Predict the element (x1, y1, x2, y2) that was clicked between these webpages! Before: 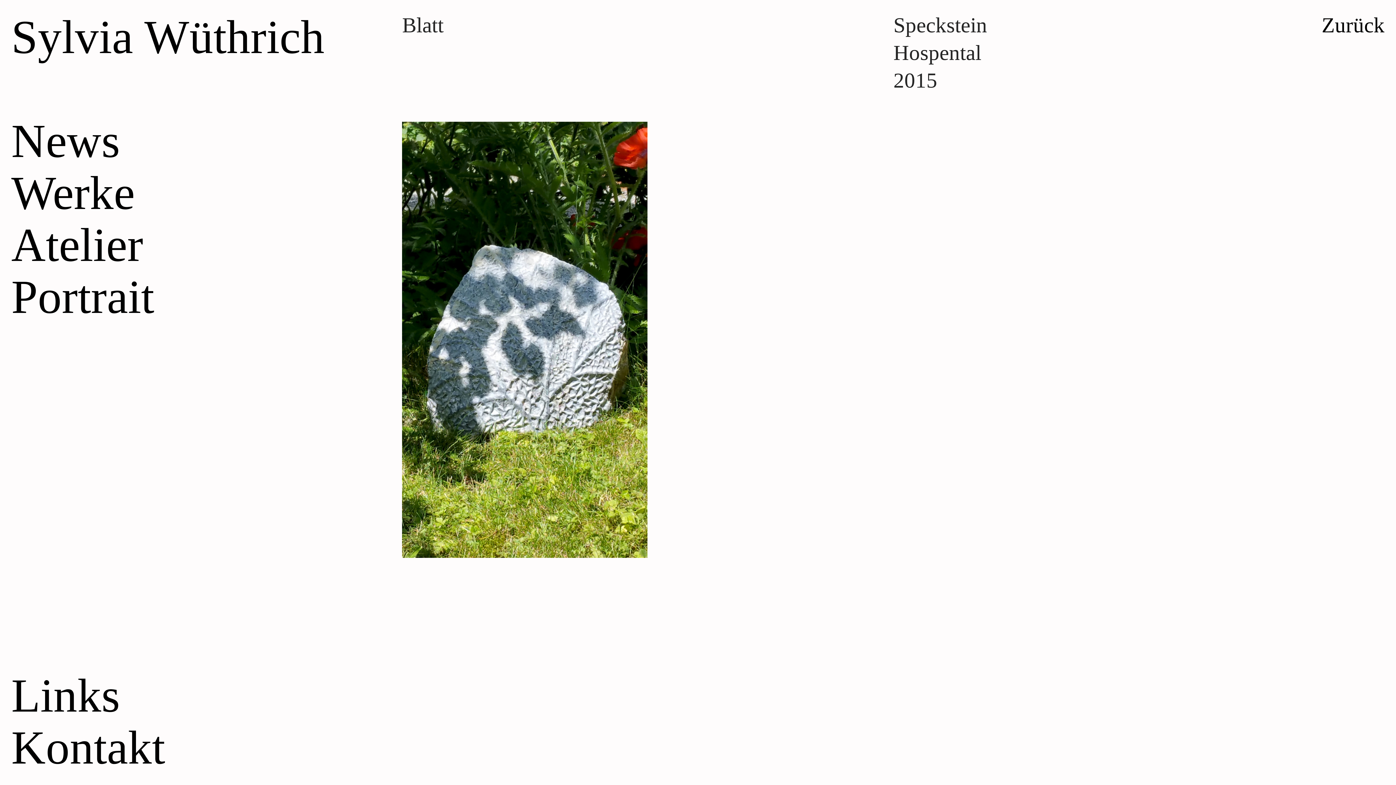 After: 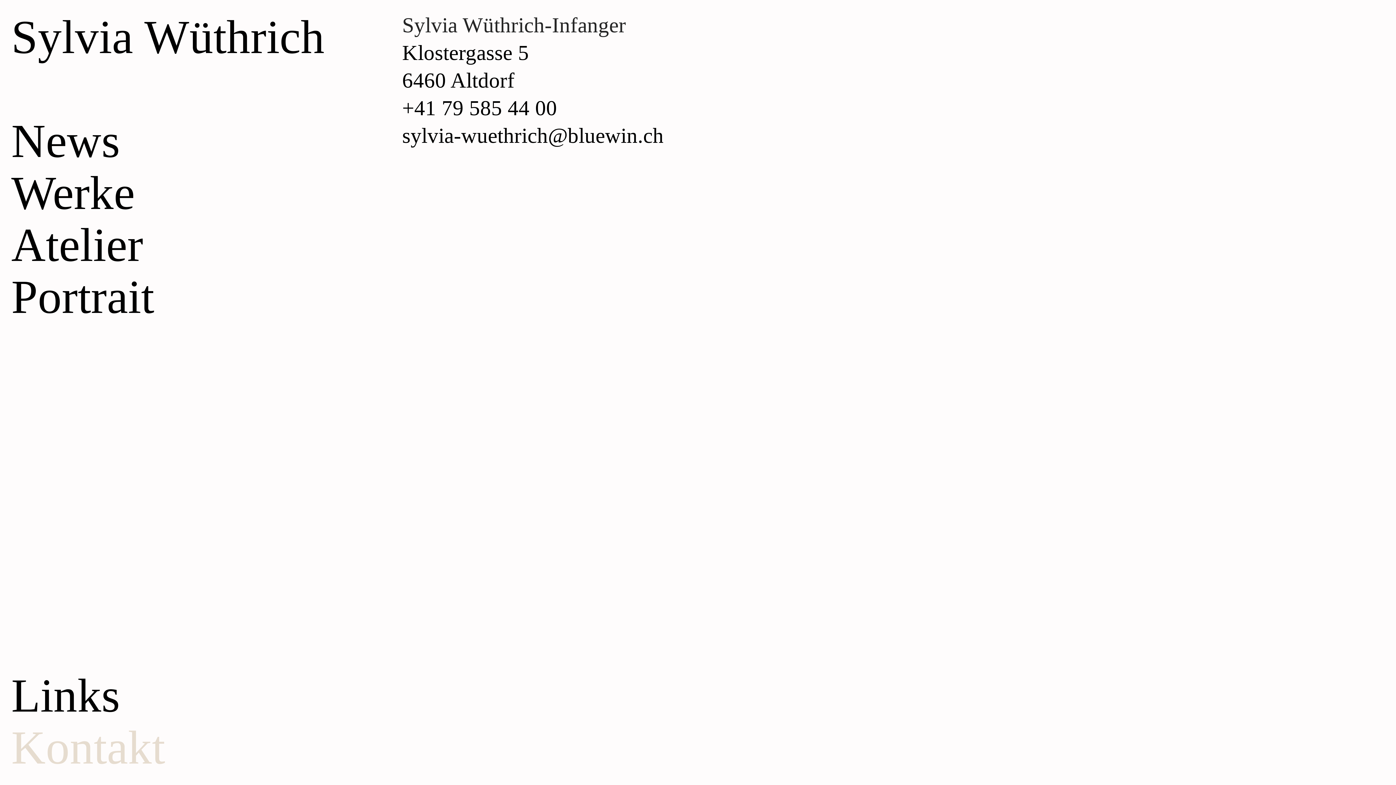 Action: bbox: (11, 721, 165, 778) label: Kontakt